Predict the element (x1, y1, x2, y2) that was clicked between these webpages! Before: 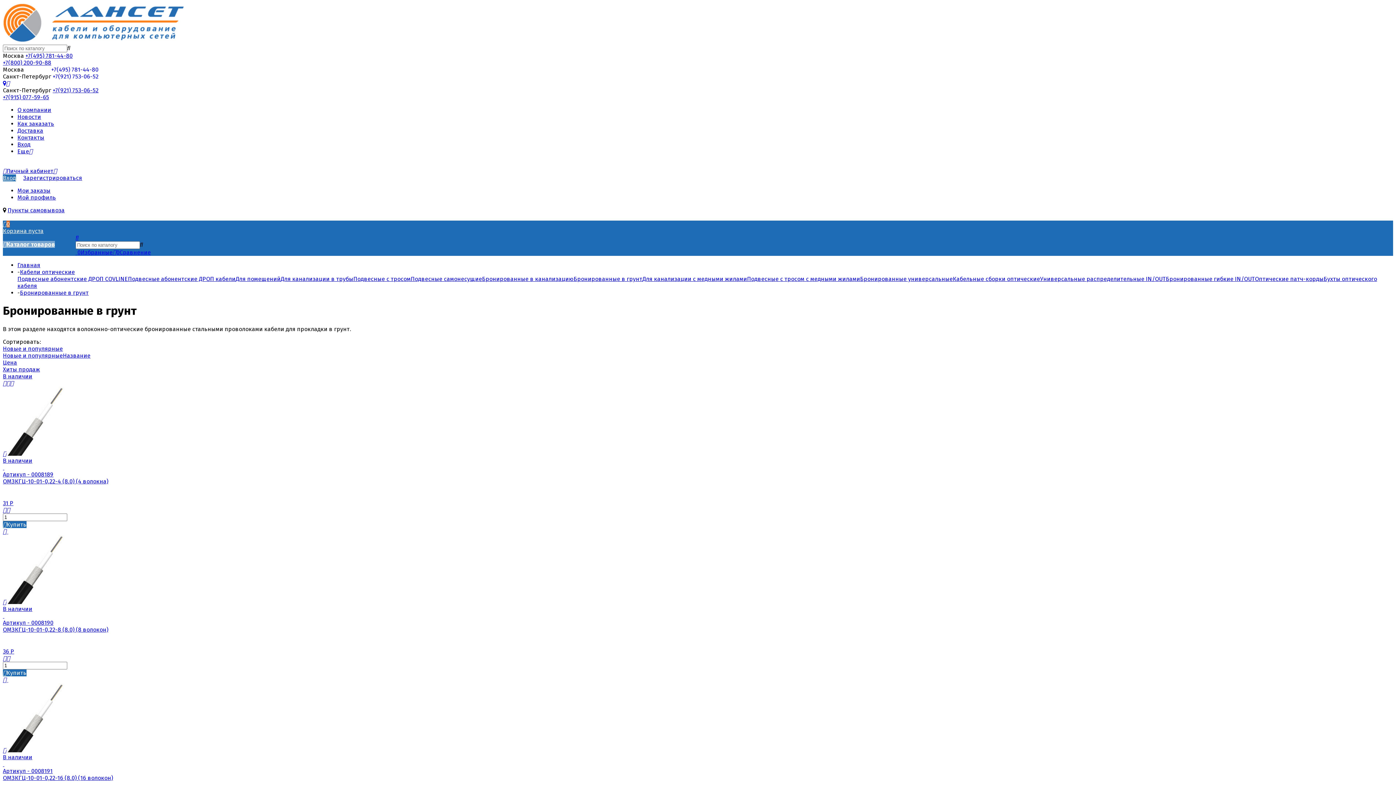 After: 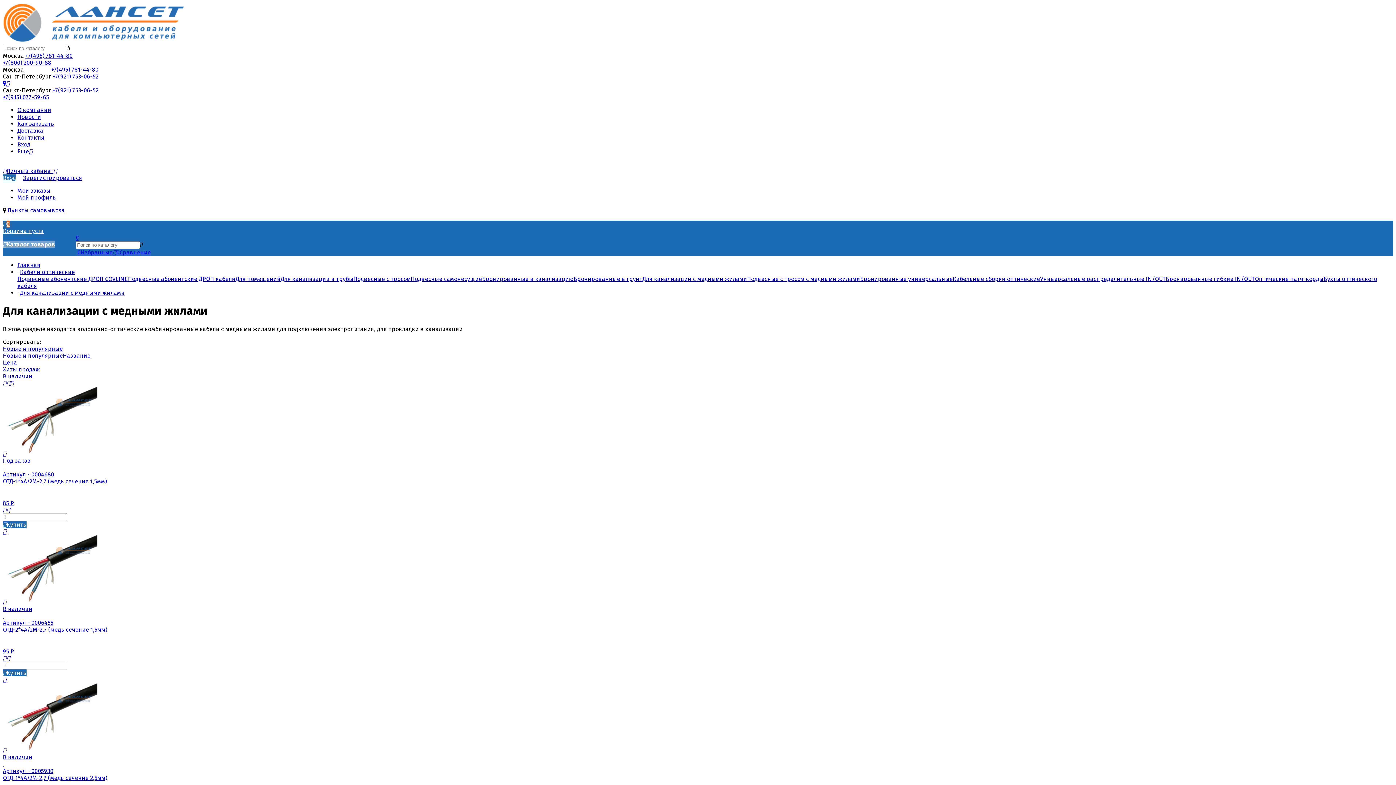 Action: label: Для канализации с медными жилами bbox: (642, 275, 747, 282)